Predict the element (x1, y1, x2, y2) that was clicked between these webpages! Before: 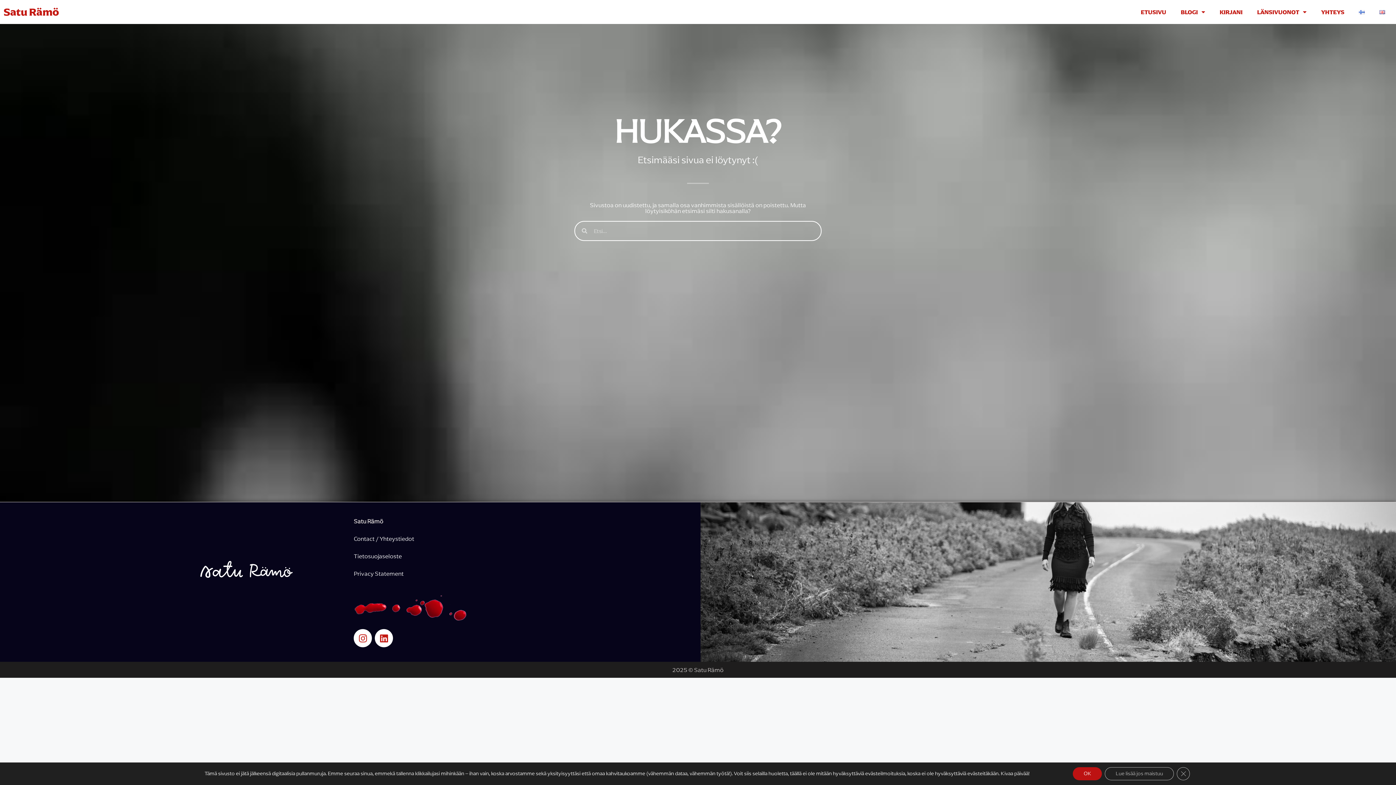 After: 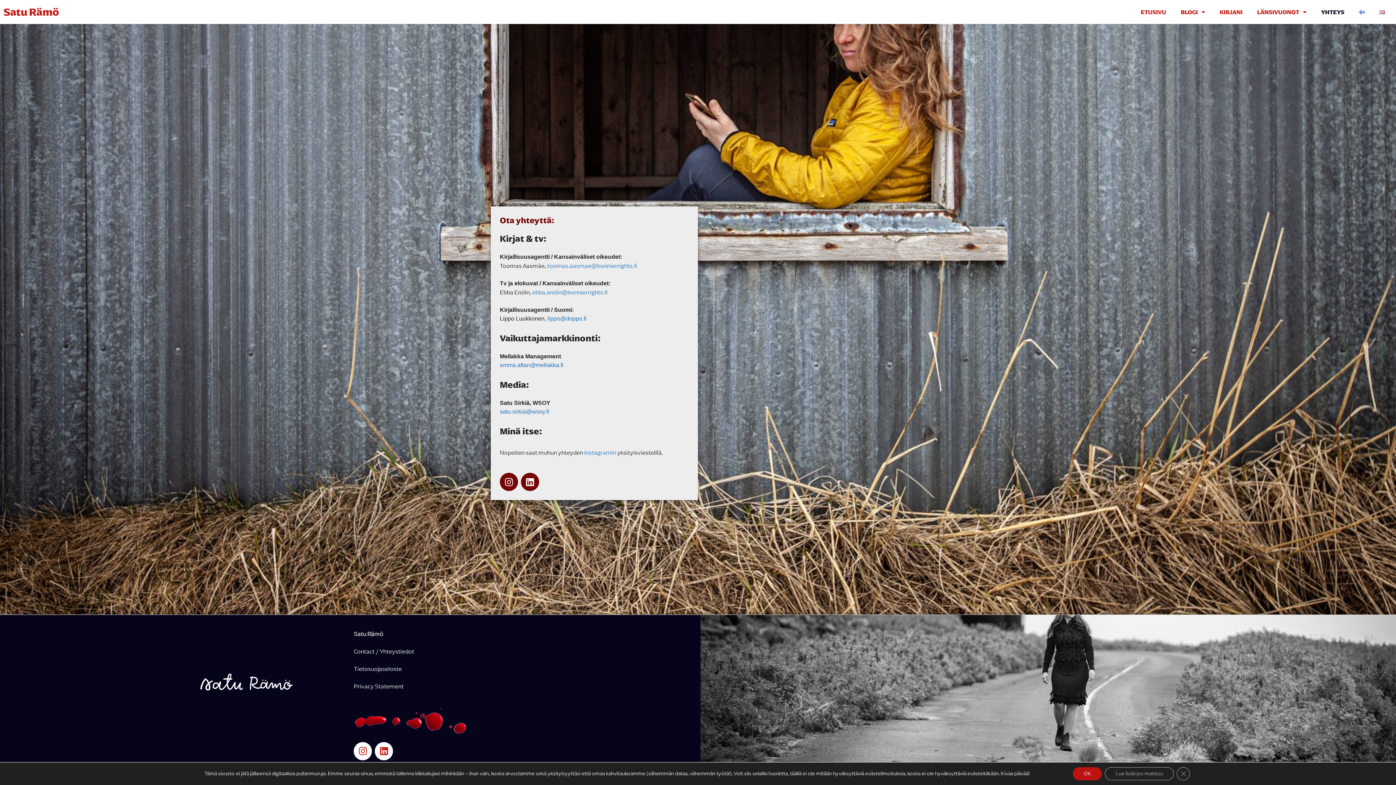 Action: label: Contact / Yhteystiedot bbox: (353, 534, 414, 543)